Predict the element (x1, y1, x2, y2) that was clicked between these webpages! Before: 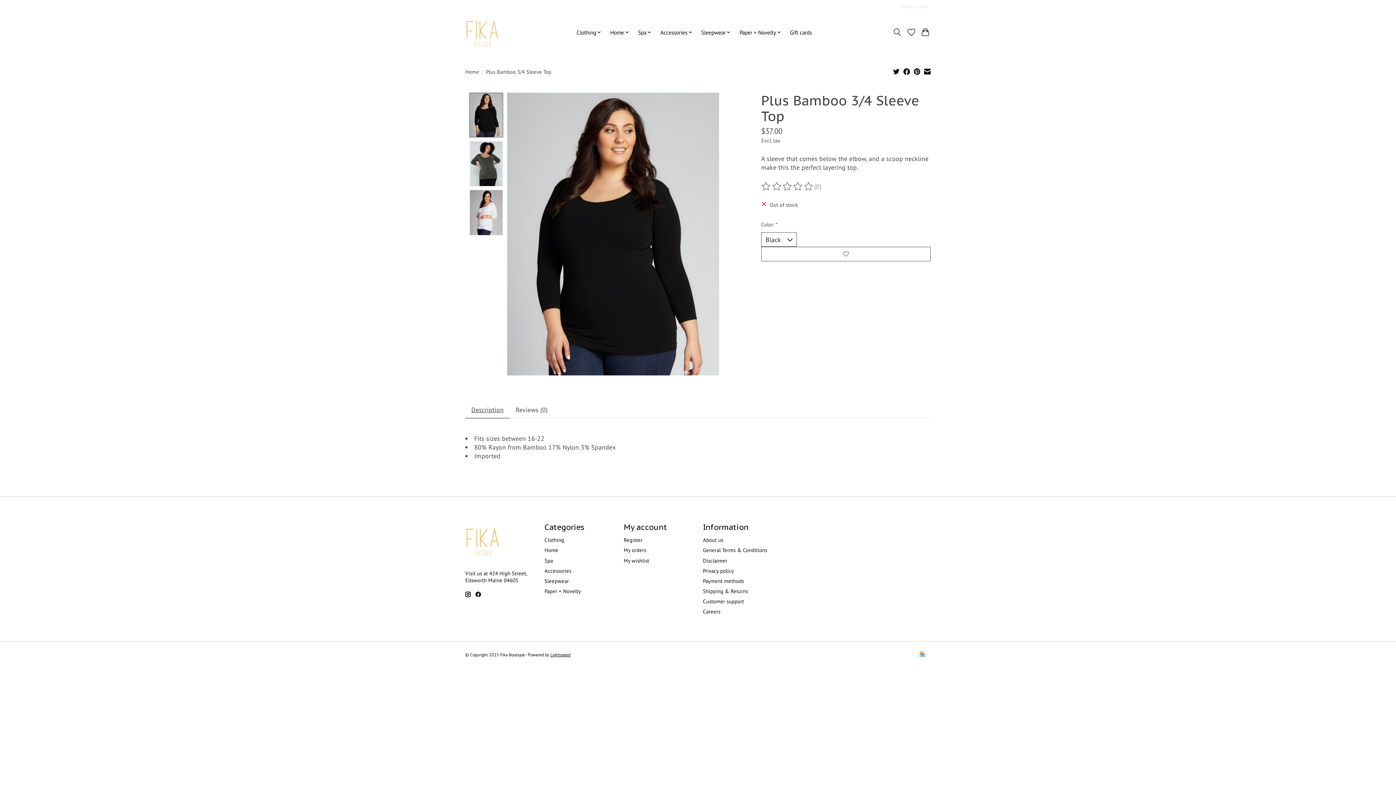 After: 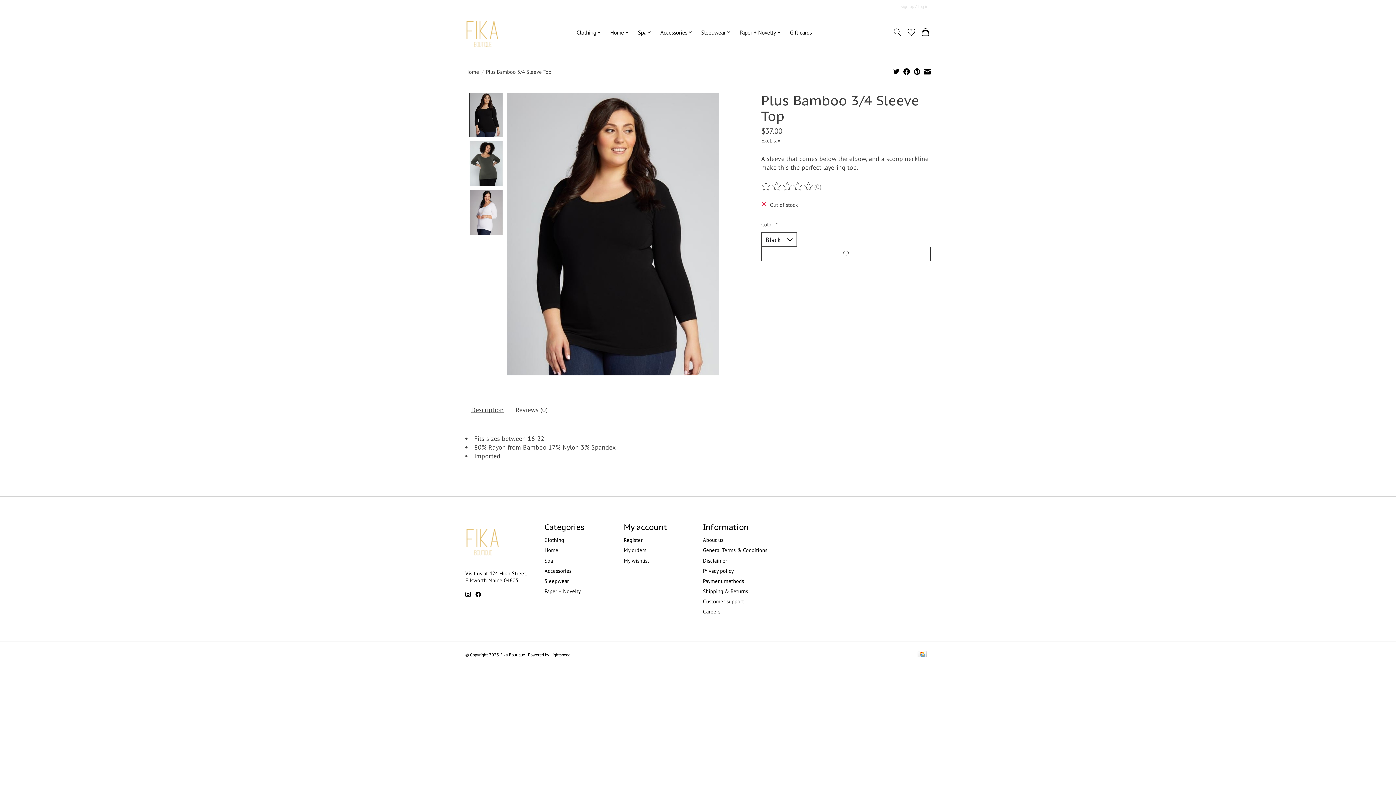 Action: bbox: (903, 68, 910, 76)